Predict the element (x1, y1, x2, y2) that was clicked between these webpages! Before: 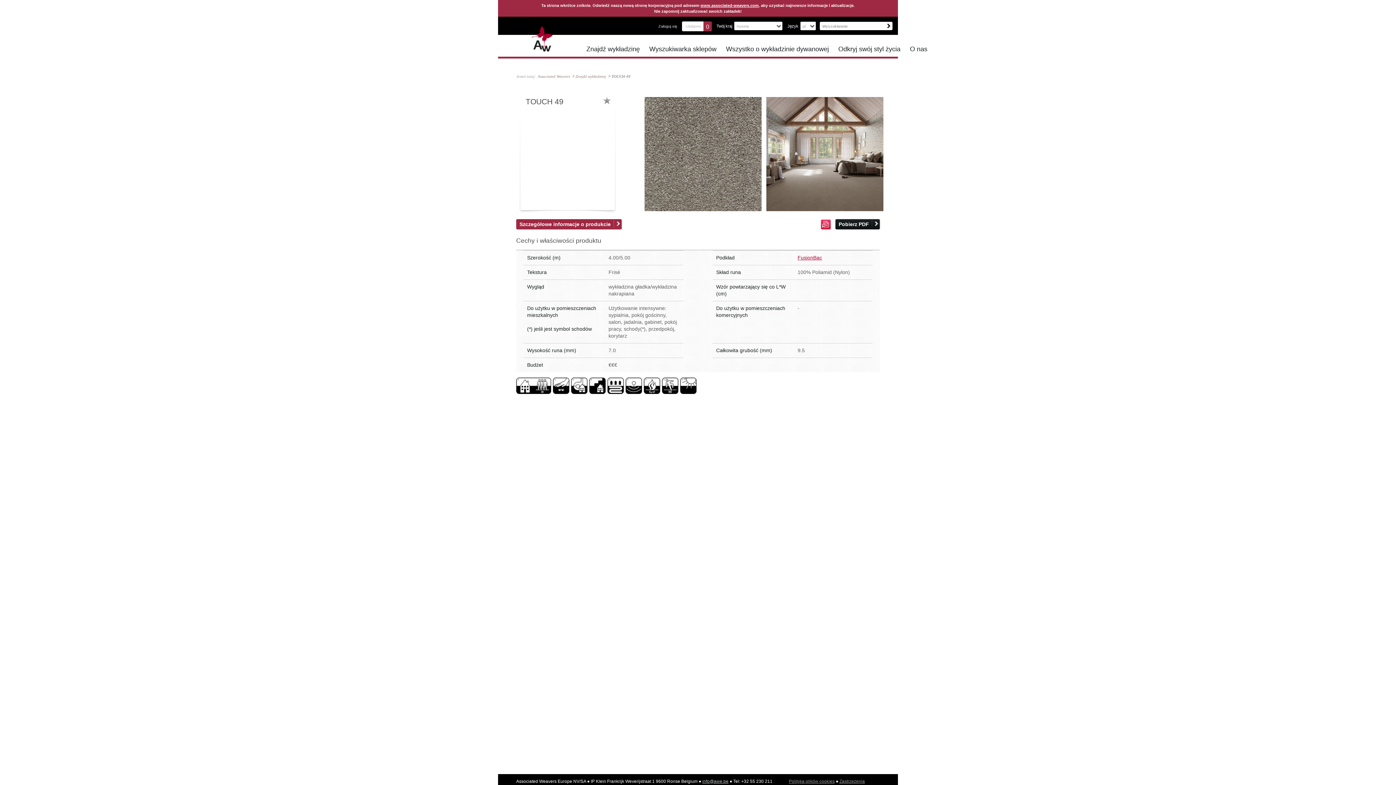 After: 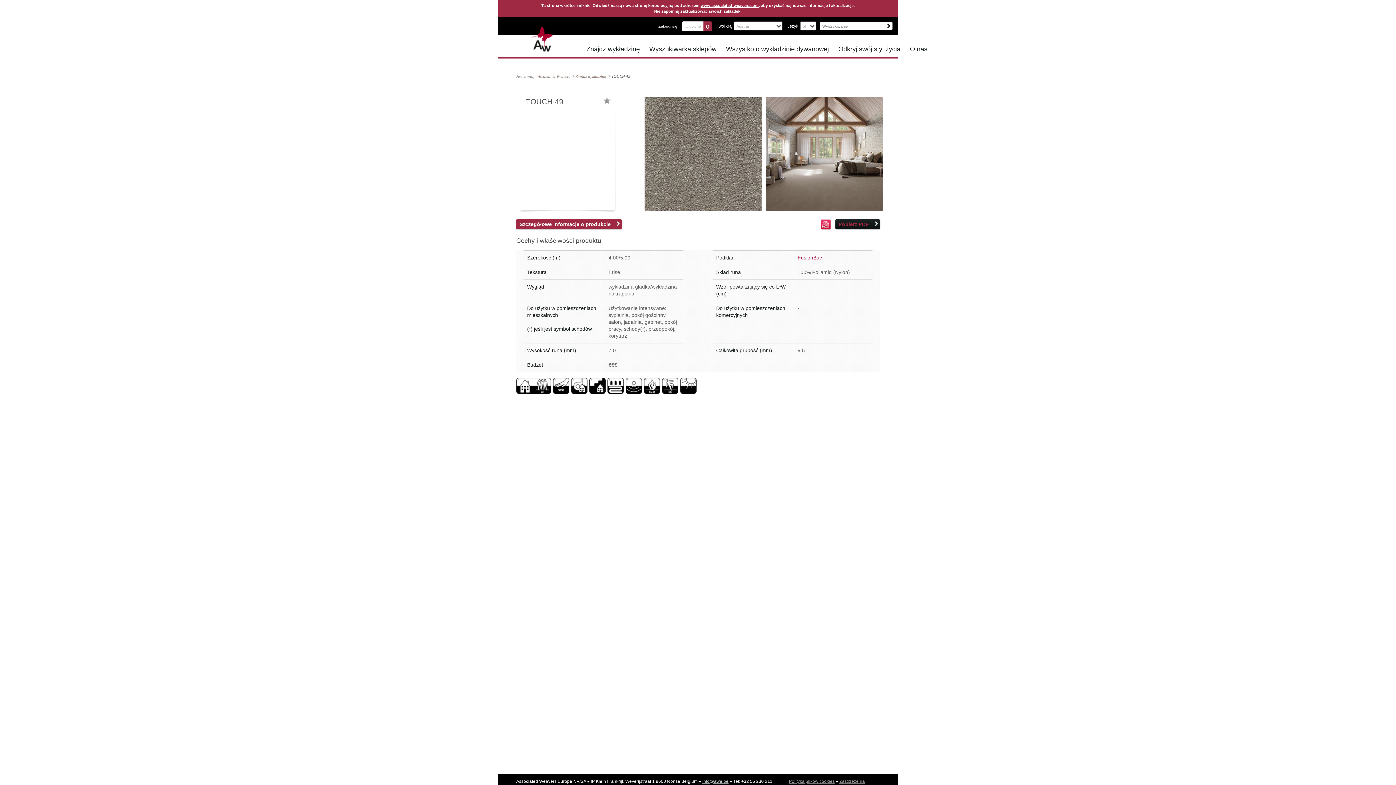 Action: bbox: (835, 219, 880, 229) label: Pobierz PDF